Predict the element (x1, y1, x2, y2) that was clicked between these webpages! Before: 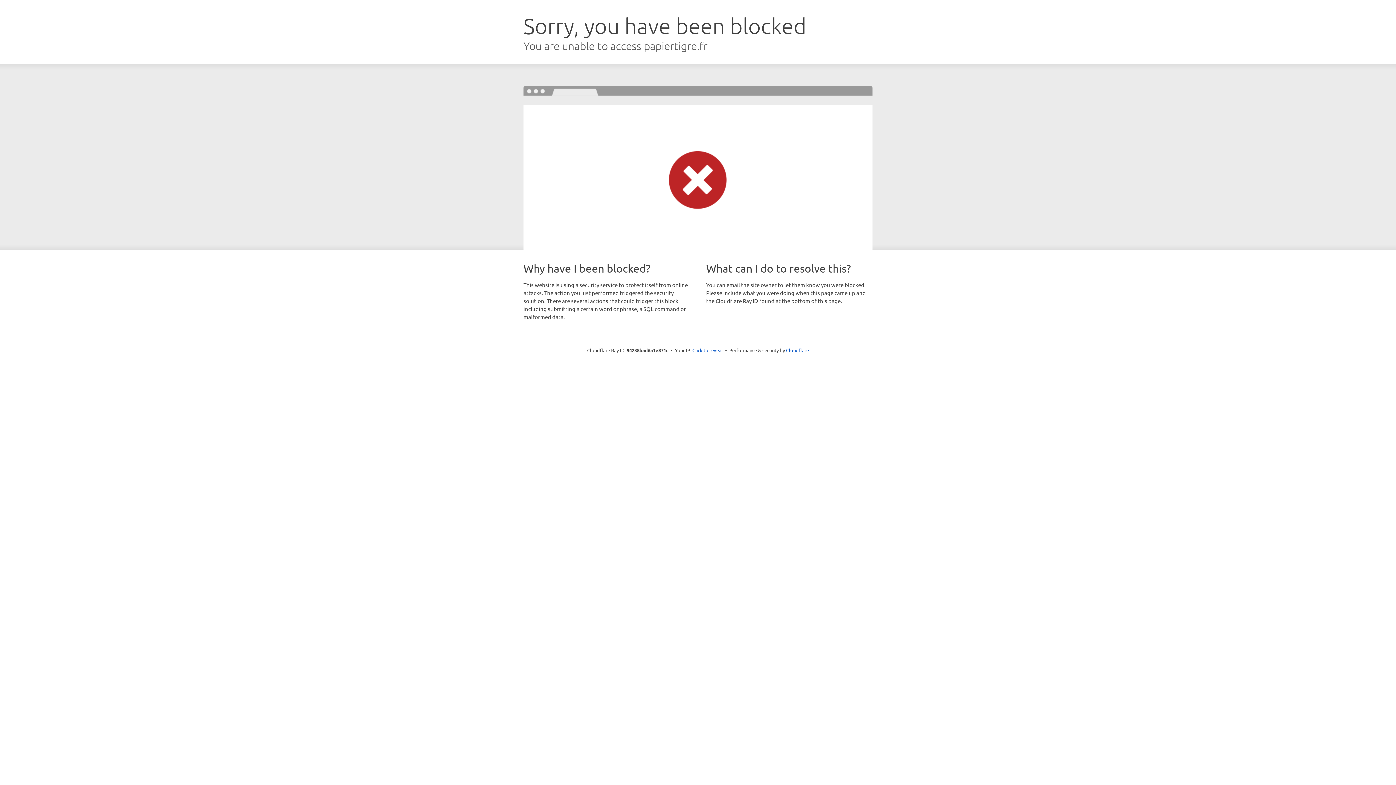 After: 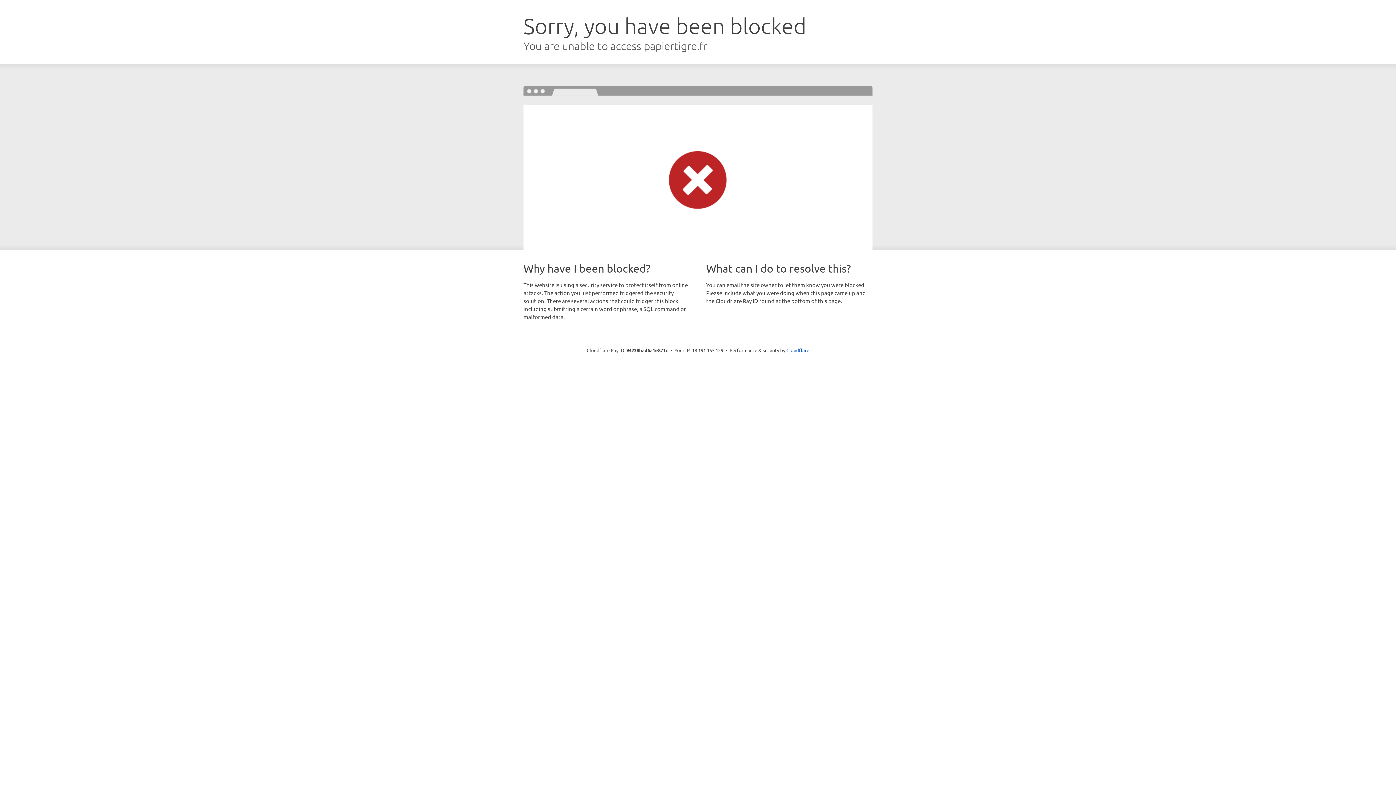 Action: label: Click to reveal bbox: (692, 346, 723, 353)